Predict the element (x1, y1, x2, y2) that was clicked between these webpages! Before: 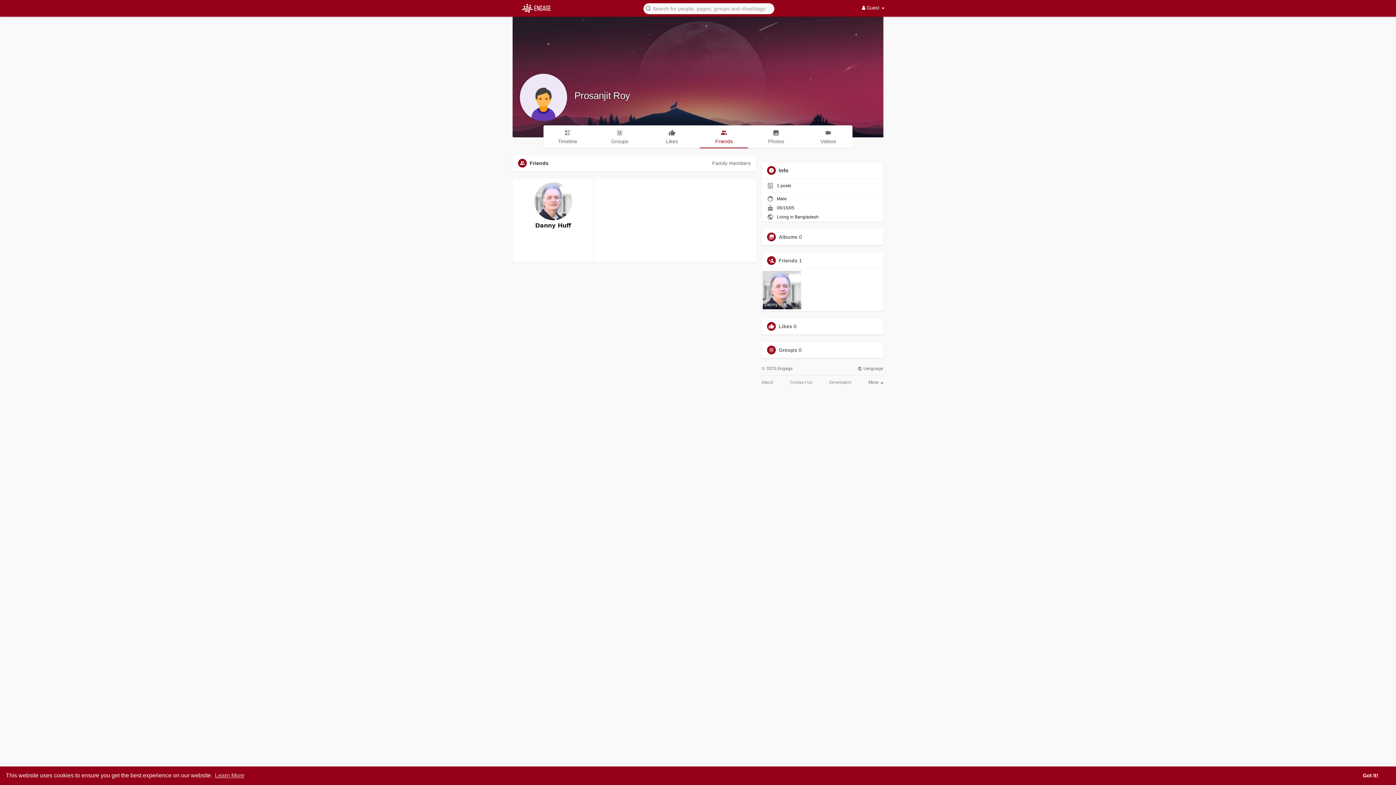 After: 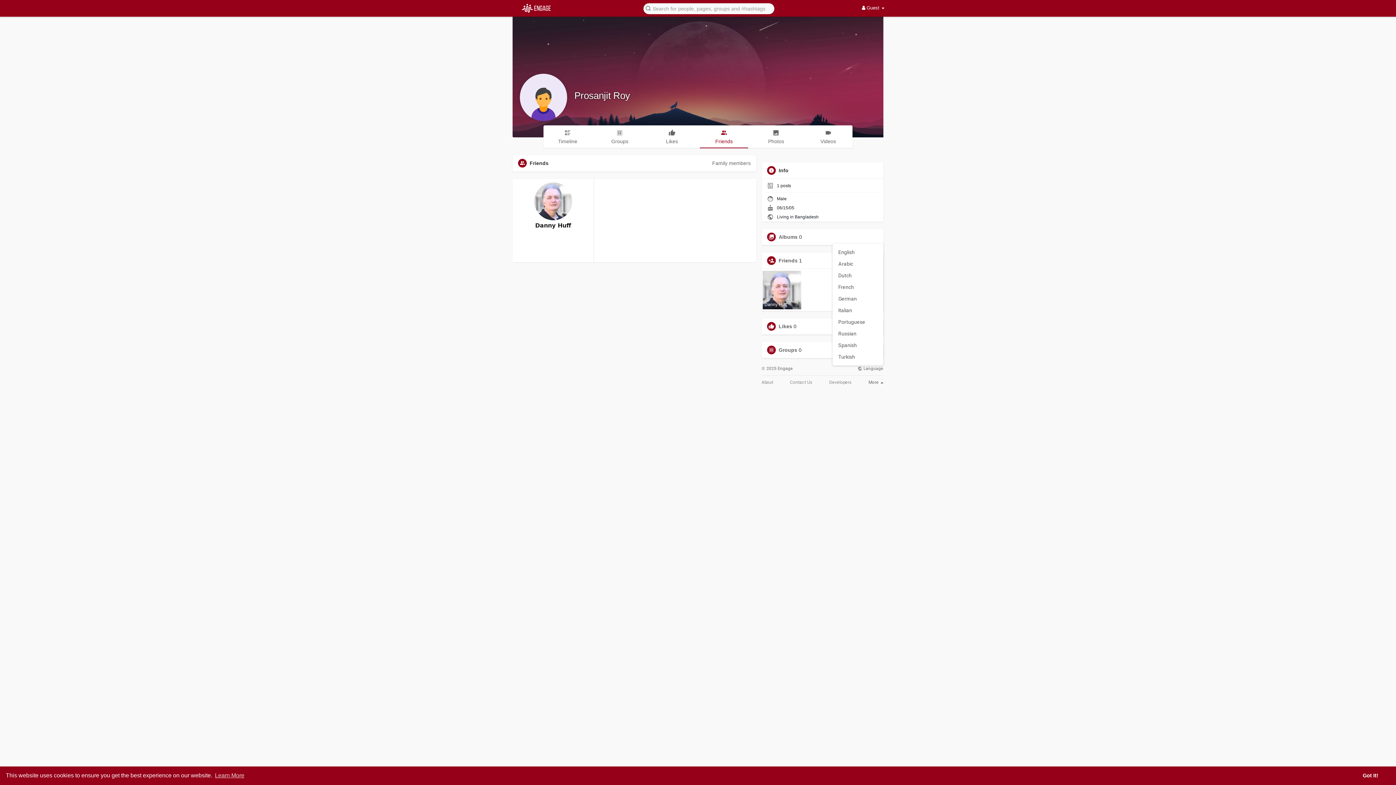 Action: label:  Language bbox: (857, 366, 883, 371)